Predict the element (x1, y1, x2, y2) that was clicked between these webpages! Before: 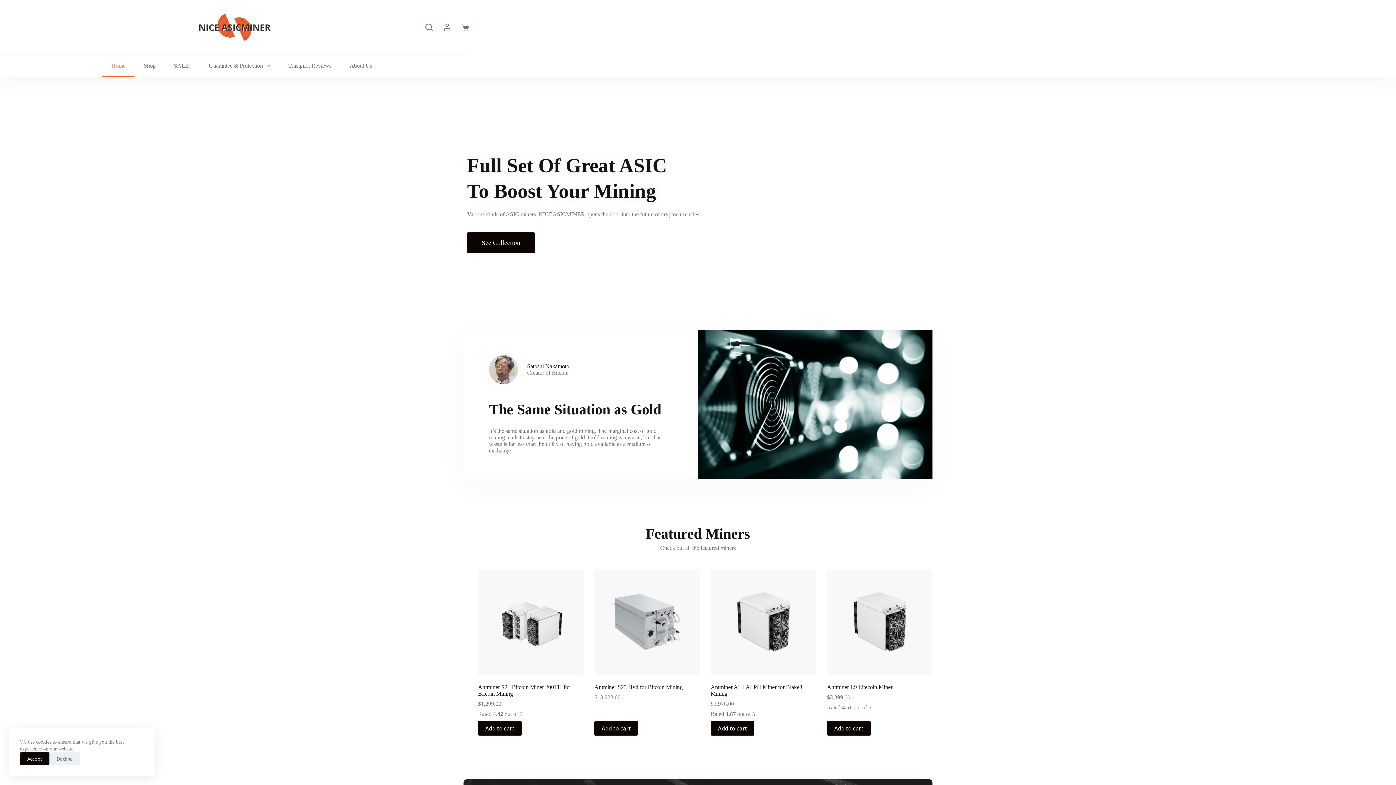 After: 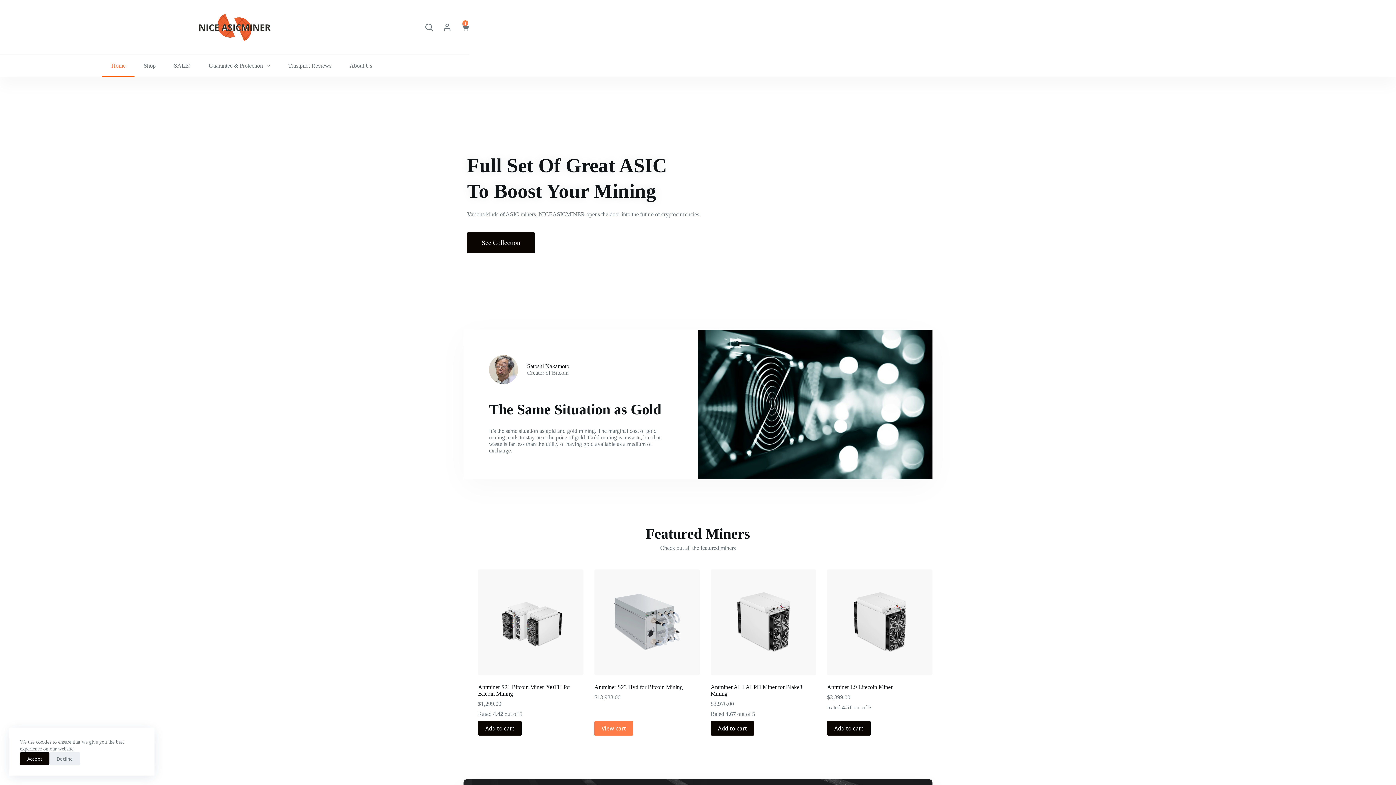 Action: bbox: (594, 721, 638, 736) label: Add to cart: “Antminer S23 Hyd for Bitcoin Mining”